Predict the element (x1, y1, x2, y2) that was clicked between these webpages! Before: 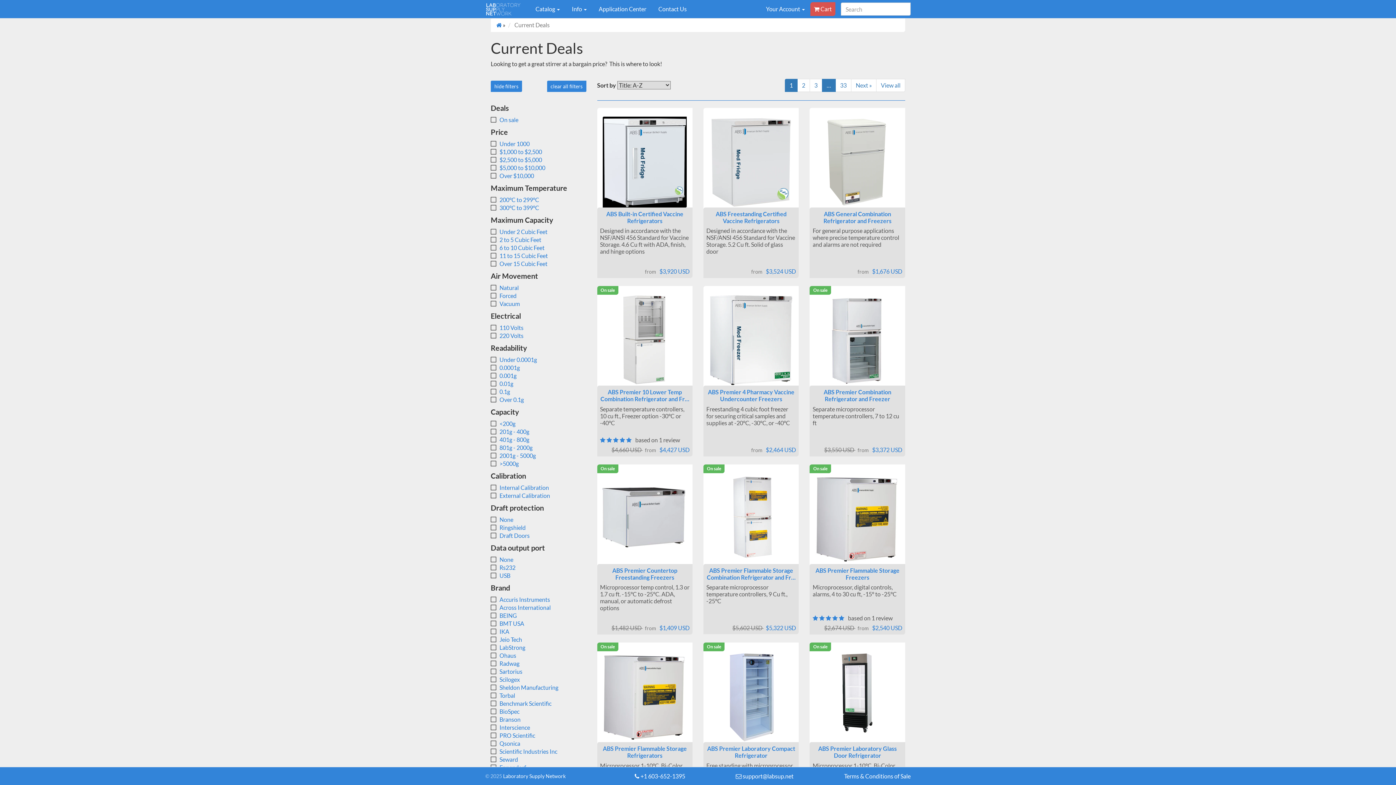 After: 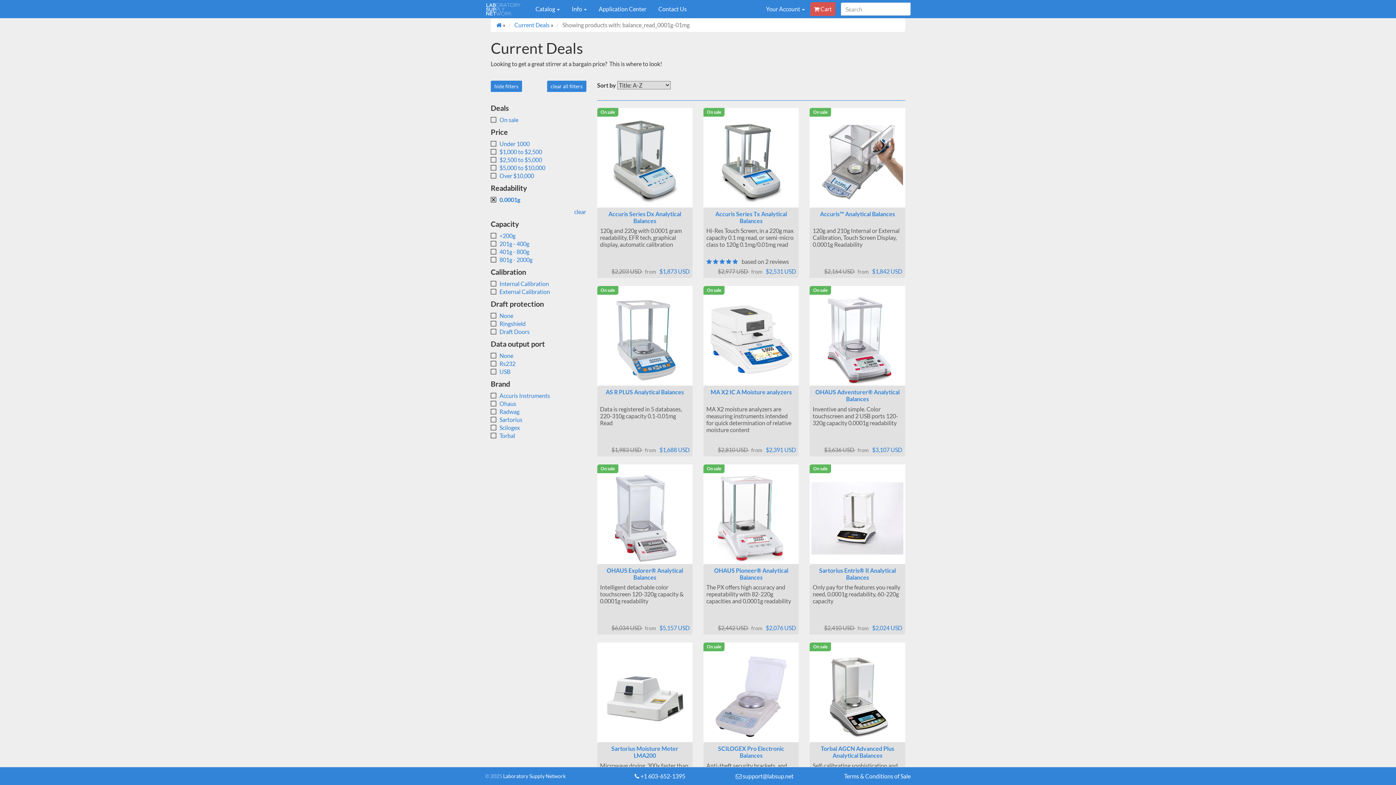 Action: label: 0.0001g bbox: (490, 364, 586, 372)